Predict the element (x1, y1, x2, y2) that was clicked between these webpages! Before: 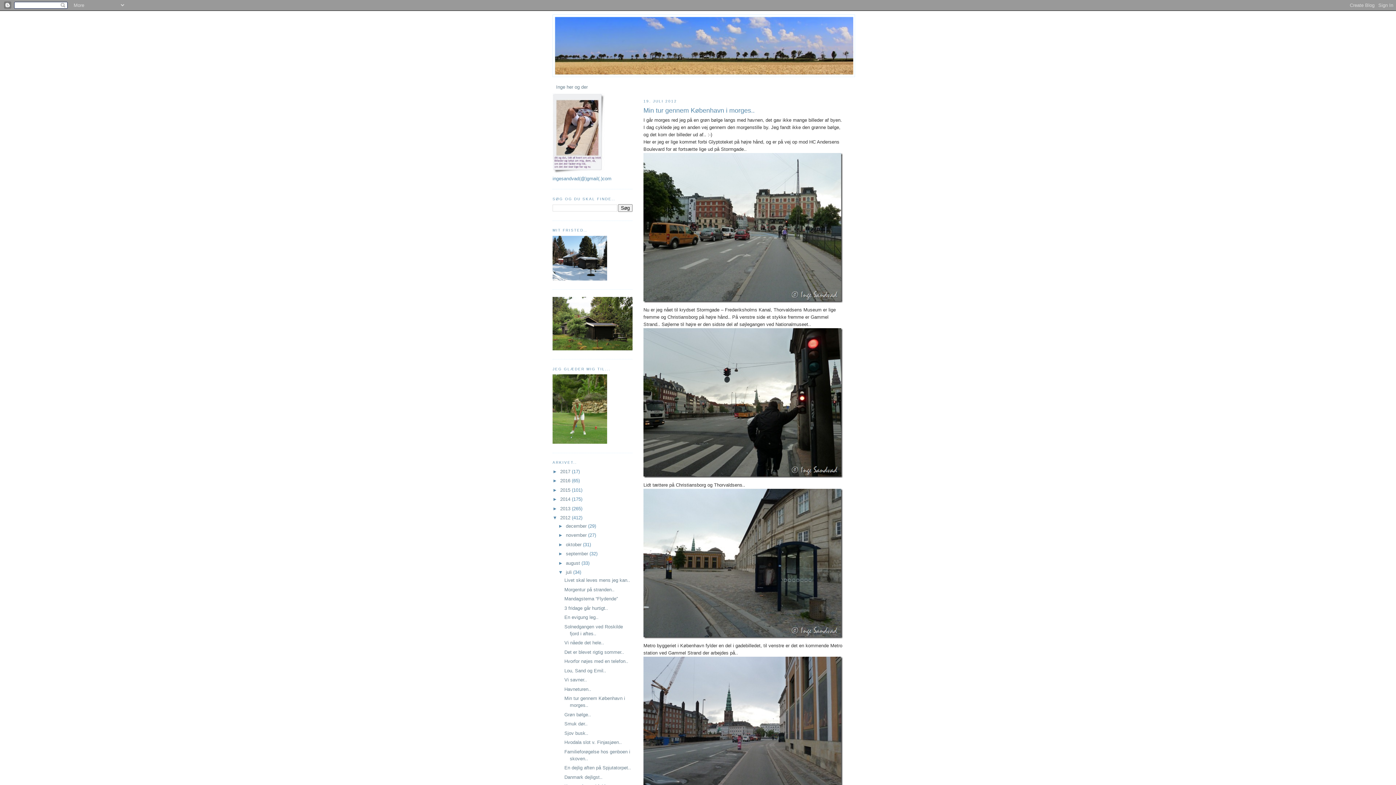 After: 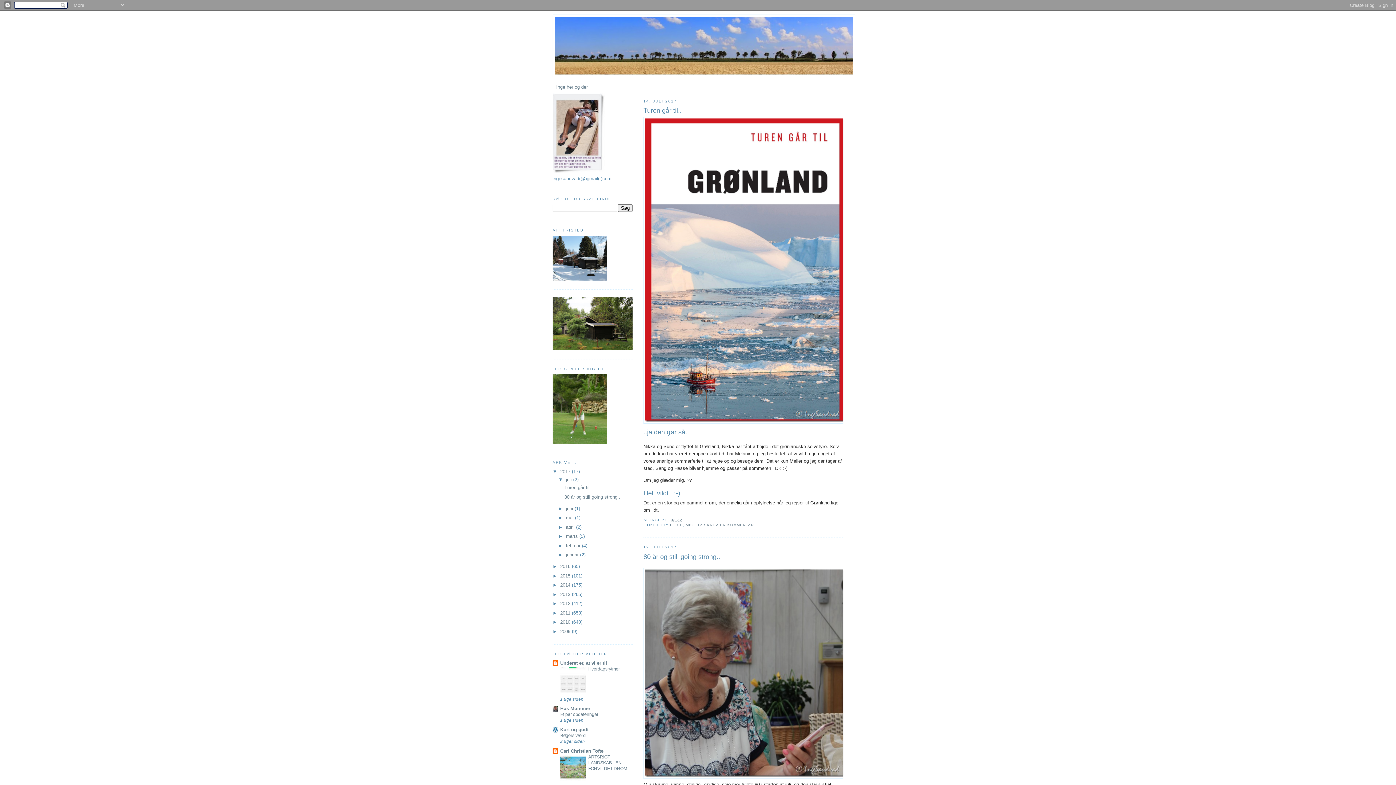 Action: bbox: (560, 469, 572, 474) label: 2017 